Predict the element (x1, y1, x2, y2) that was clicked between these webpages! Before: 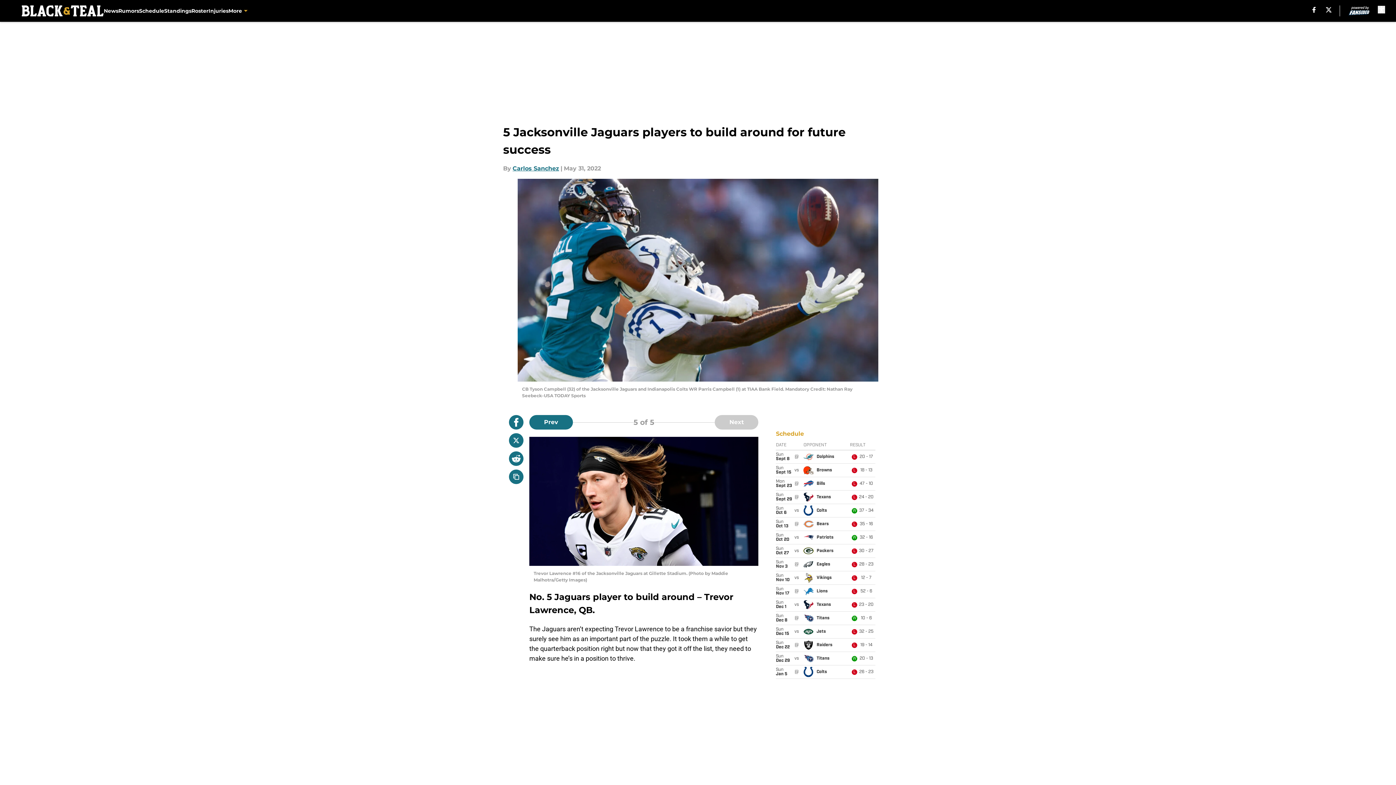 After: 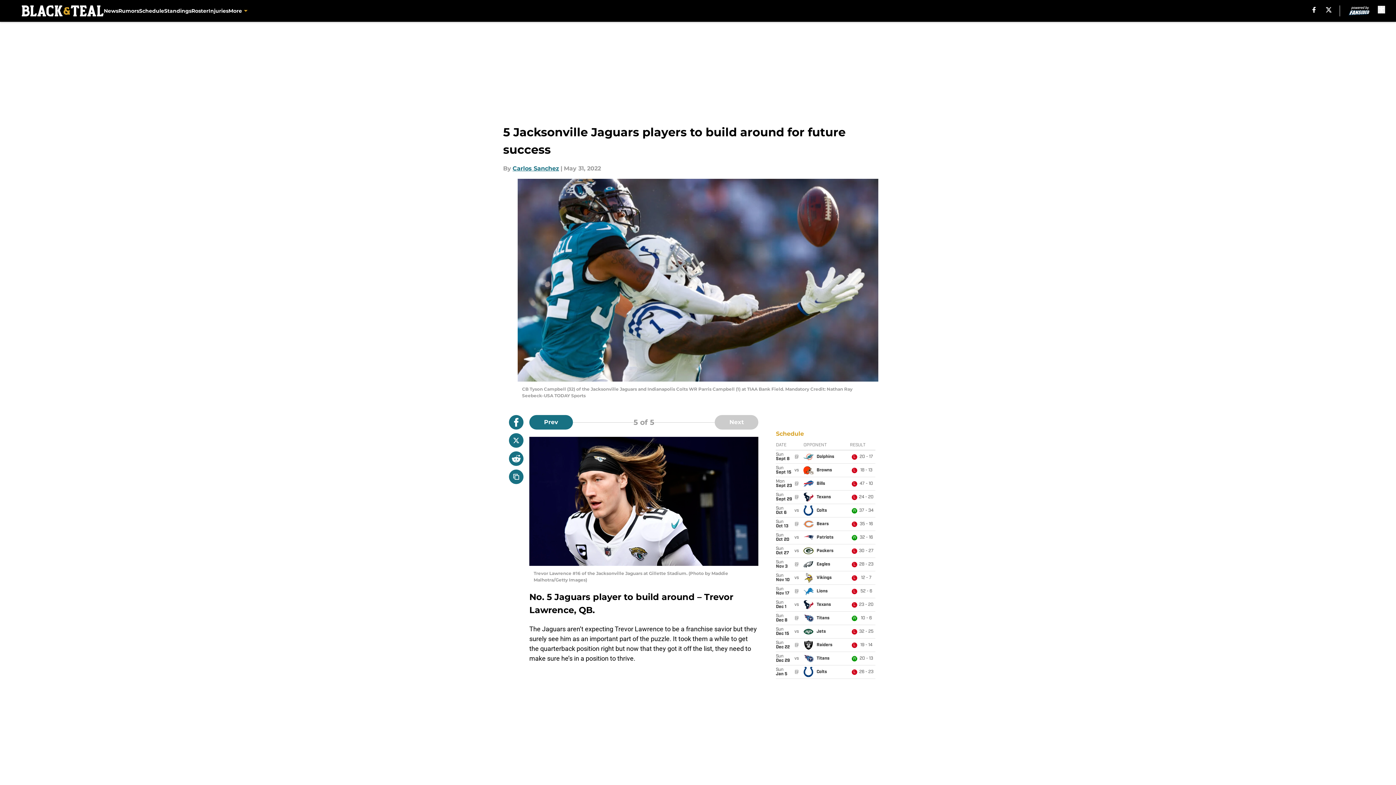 Action: bbox: (1326, 6, 1331, 12) label: X